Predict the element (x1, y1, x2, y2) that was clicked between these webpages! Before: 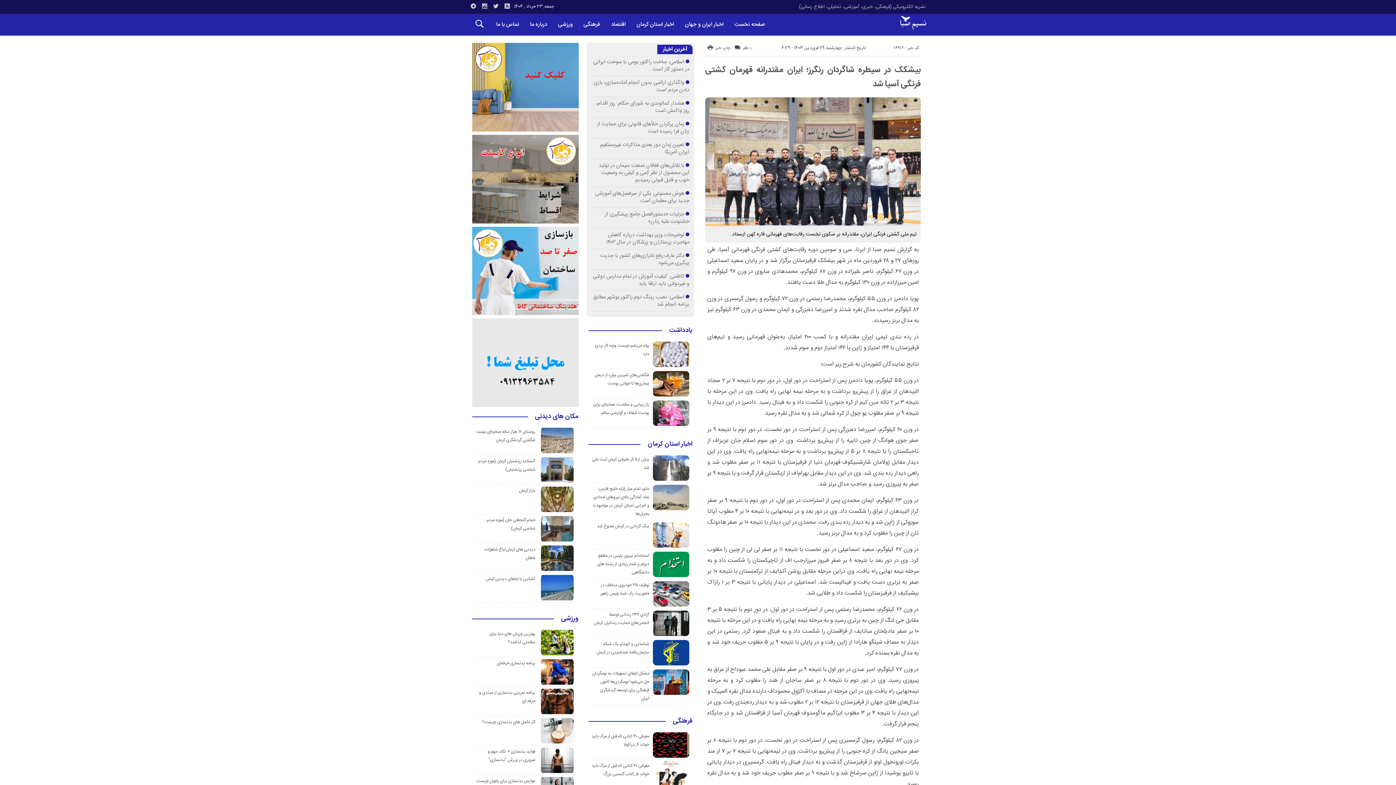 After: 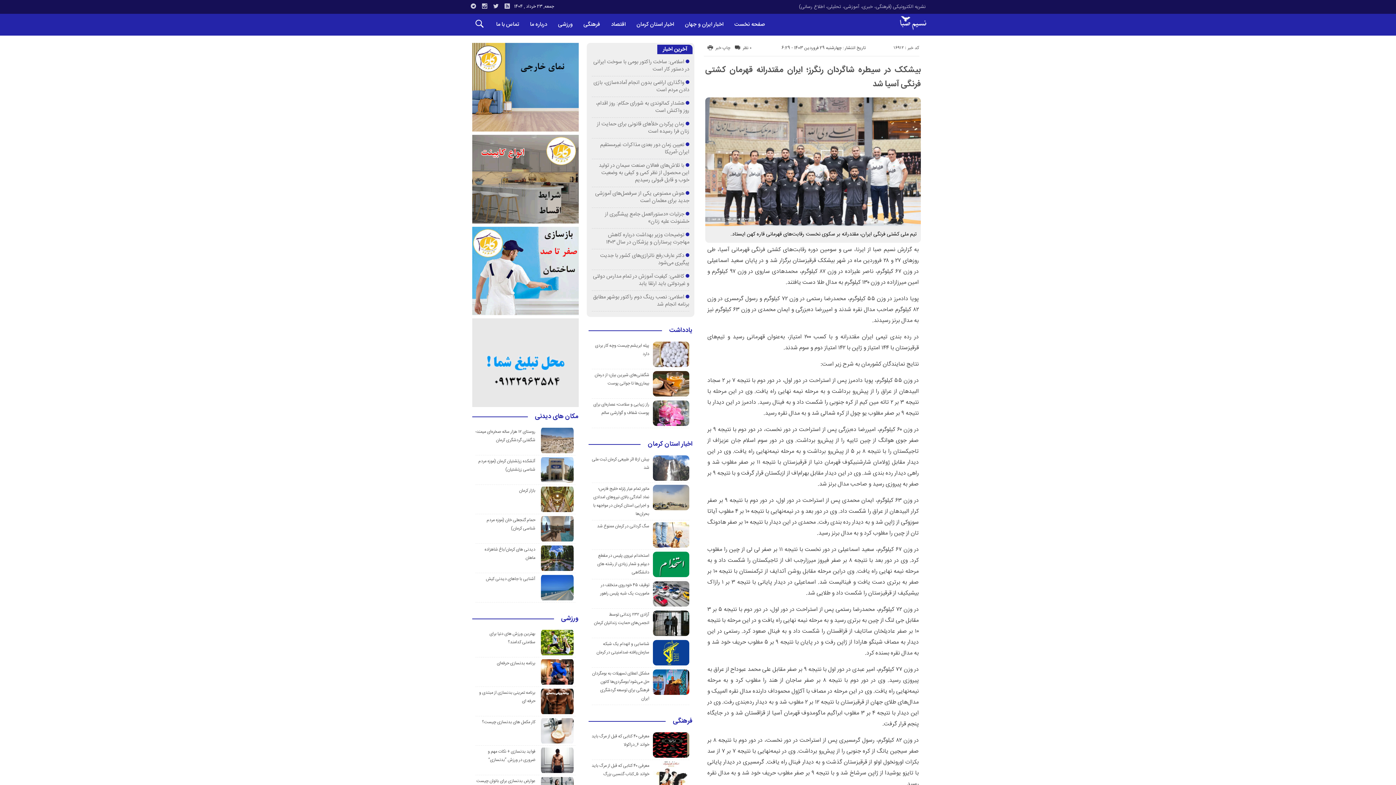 Action: bbox: (470, 126, 580, 134)